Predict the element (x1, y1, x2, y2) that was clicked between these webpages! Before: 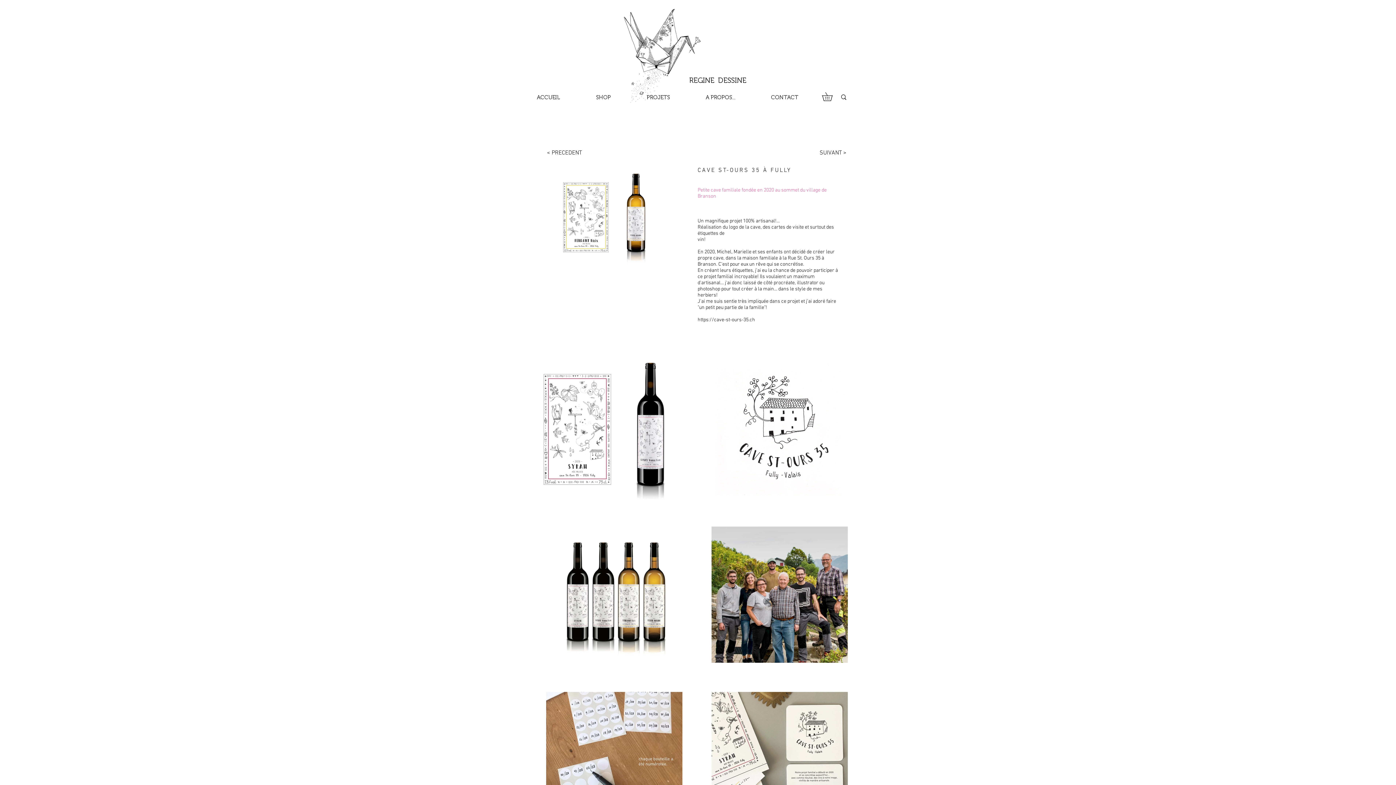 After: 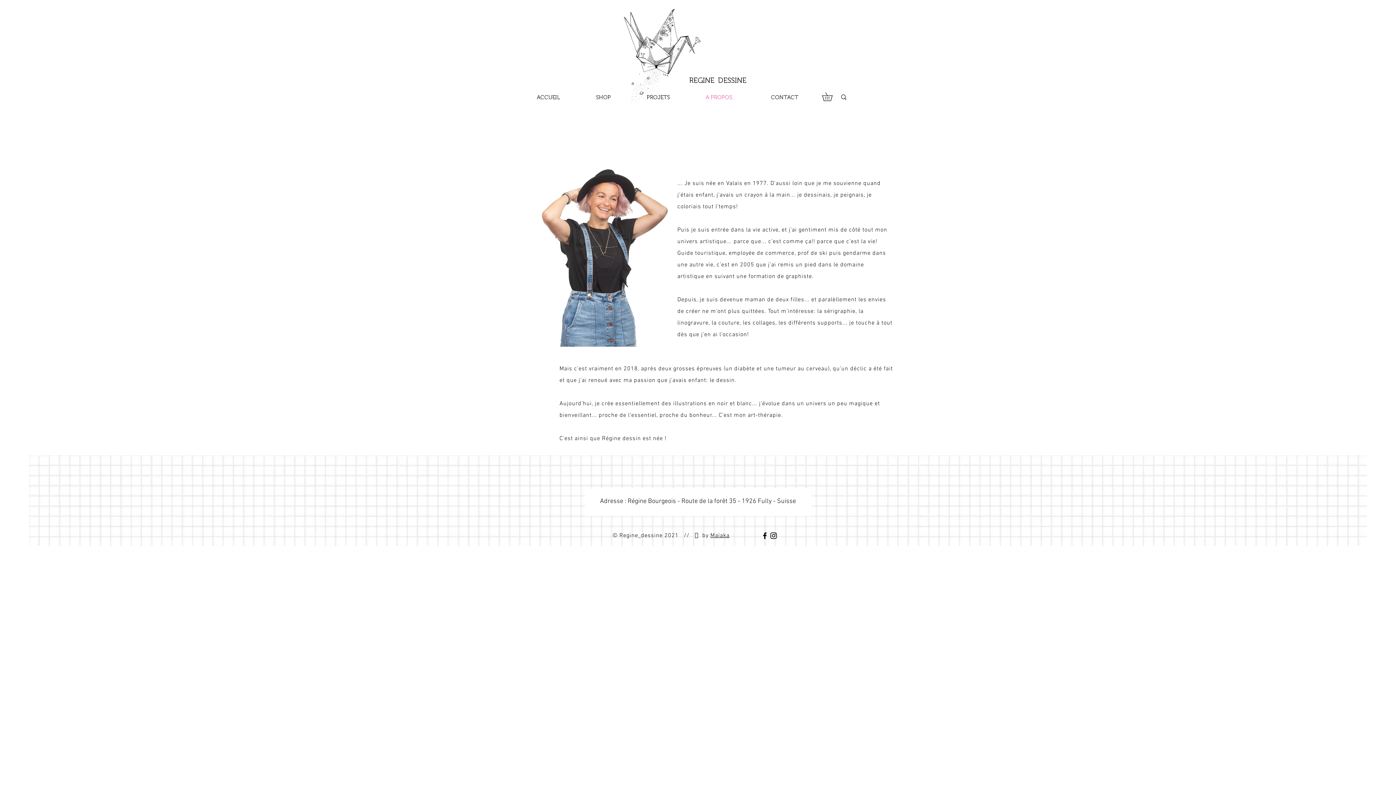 Action: bbox: (688, 88, 753, 106) label: A PROPOS...